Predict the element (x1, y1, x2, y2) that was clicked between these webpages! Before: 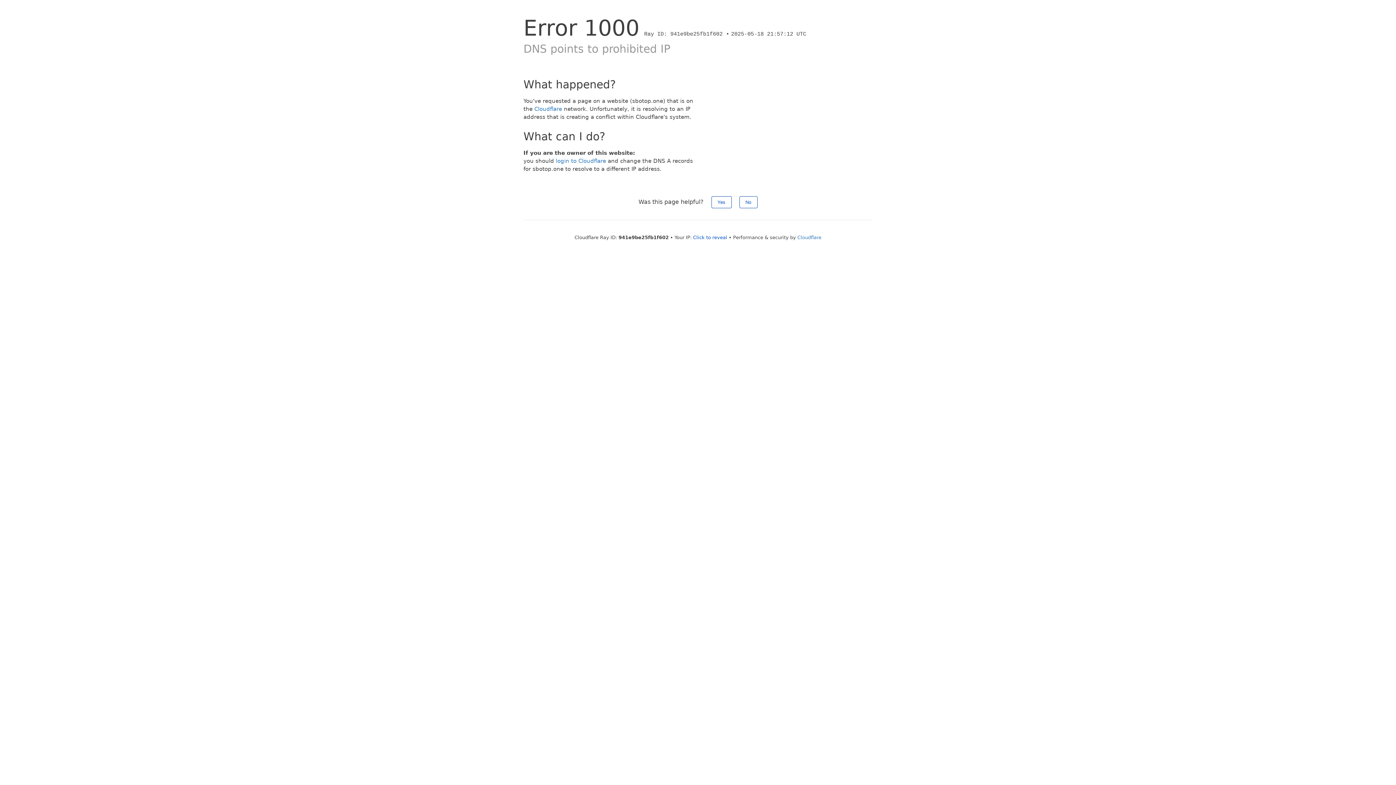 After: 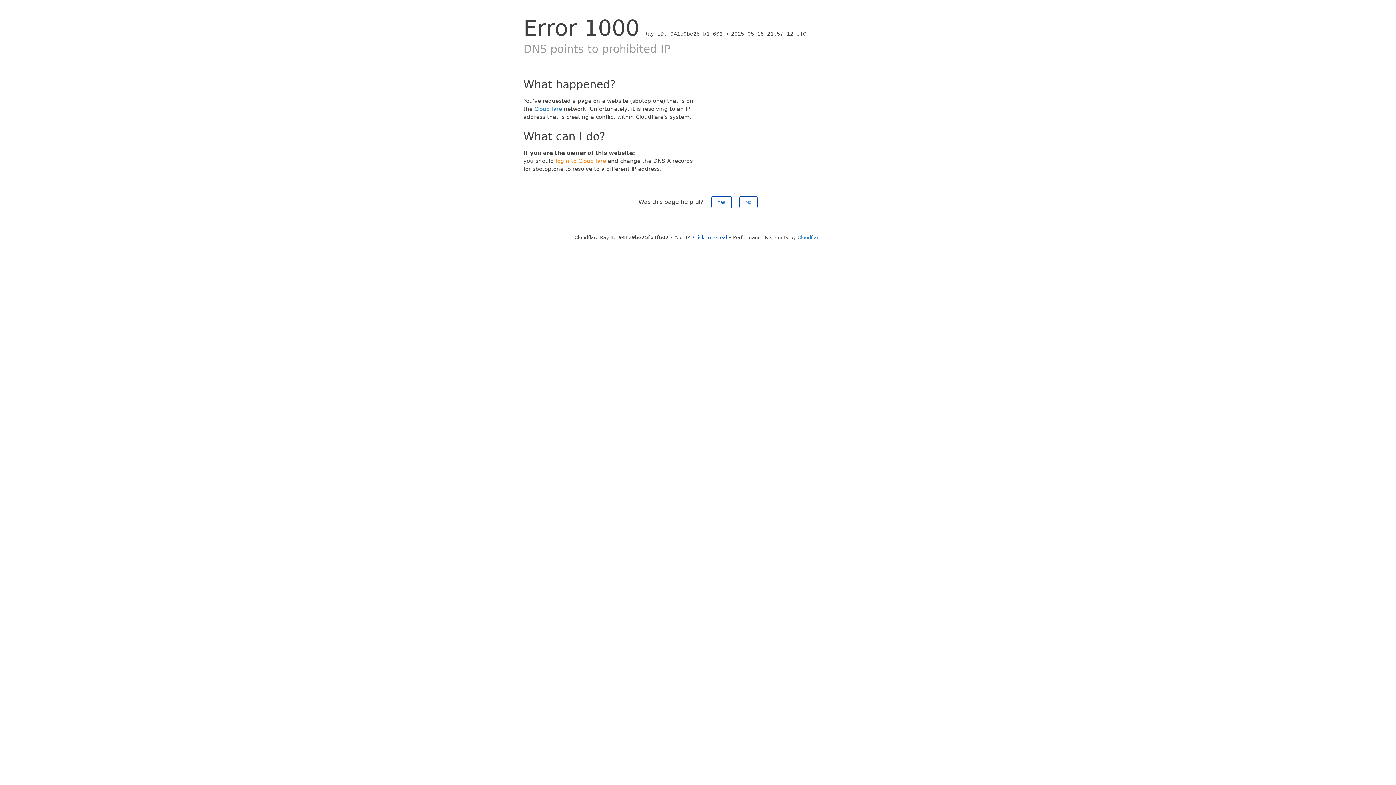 Action: label: login to Cloudflare bbox: (556, 157, 606, 164)